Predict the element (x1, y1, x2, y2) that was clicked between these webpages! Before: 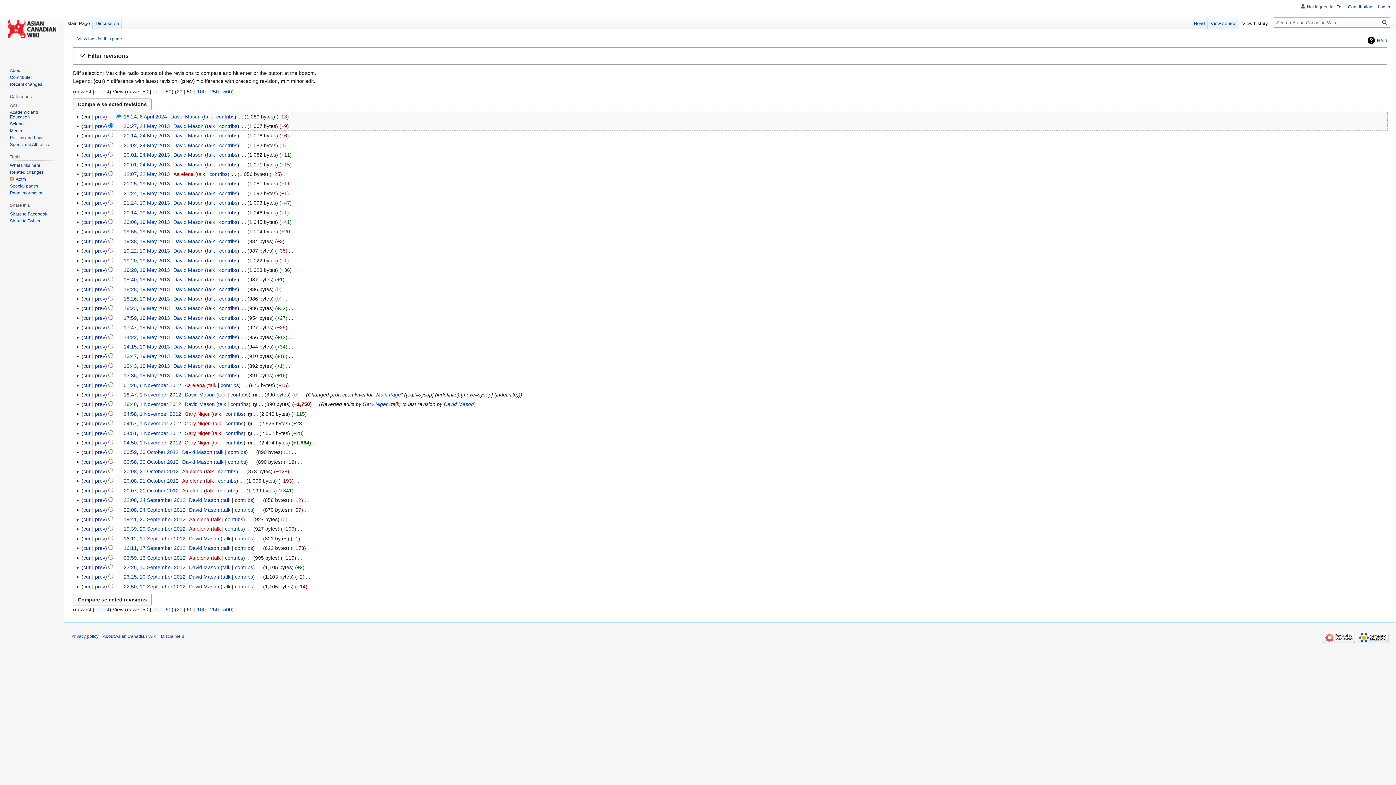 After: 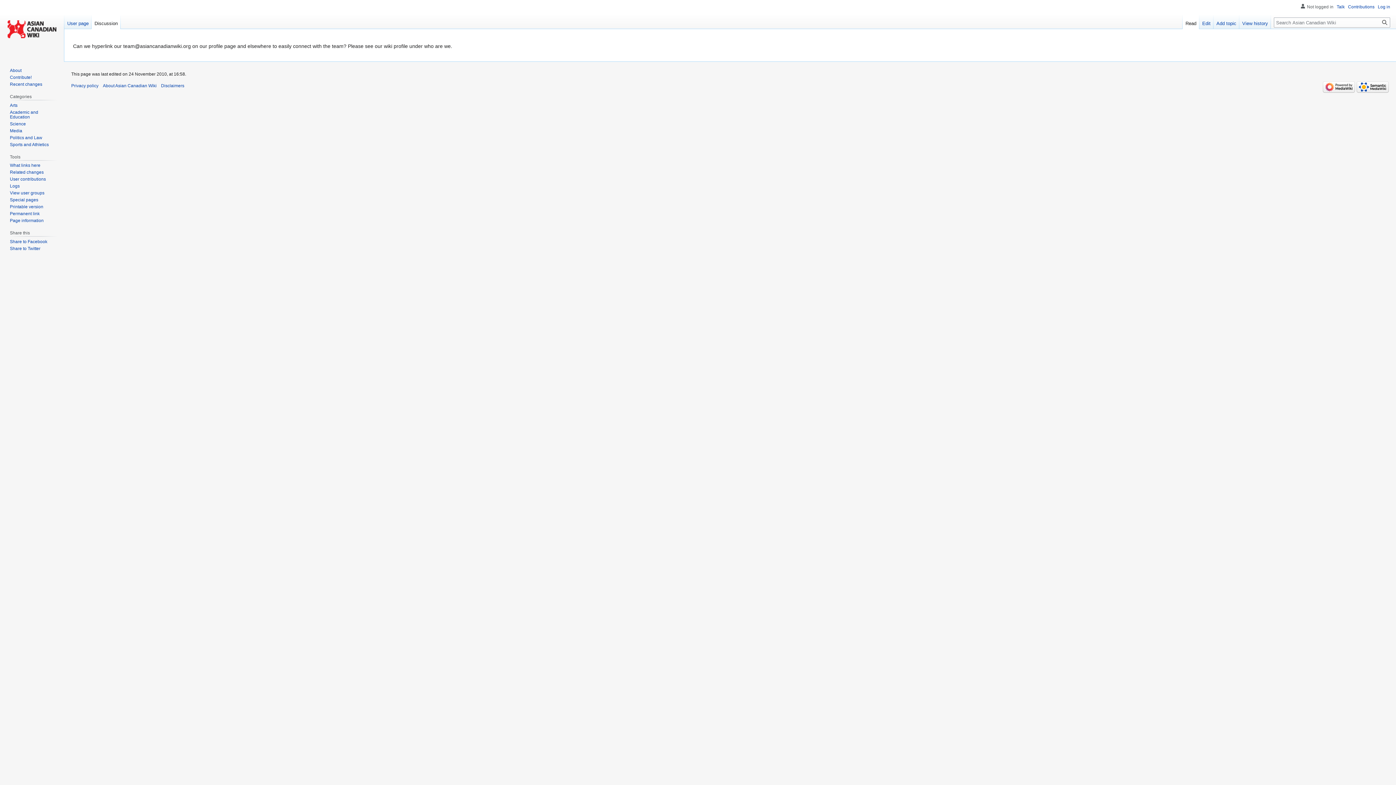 Action: bbox: (206, 353, 214, 359) label: talk